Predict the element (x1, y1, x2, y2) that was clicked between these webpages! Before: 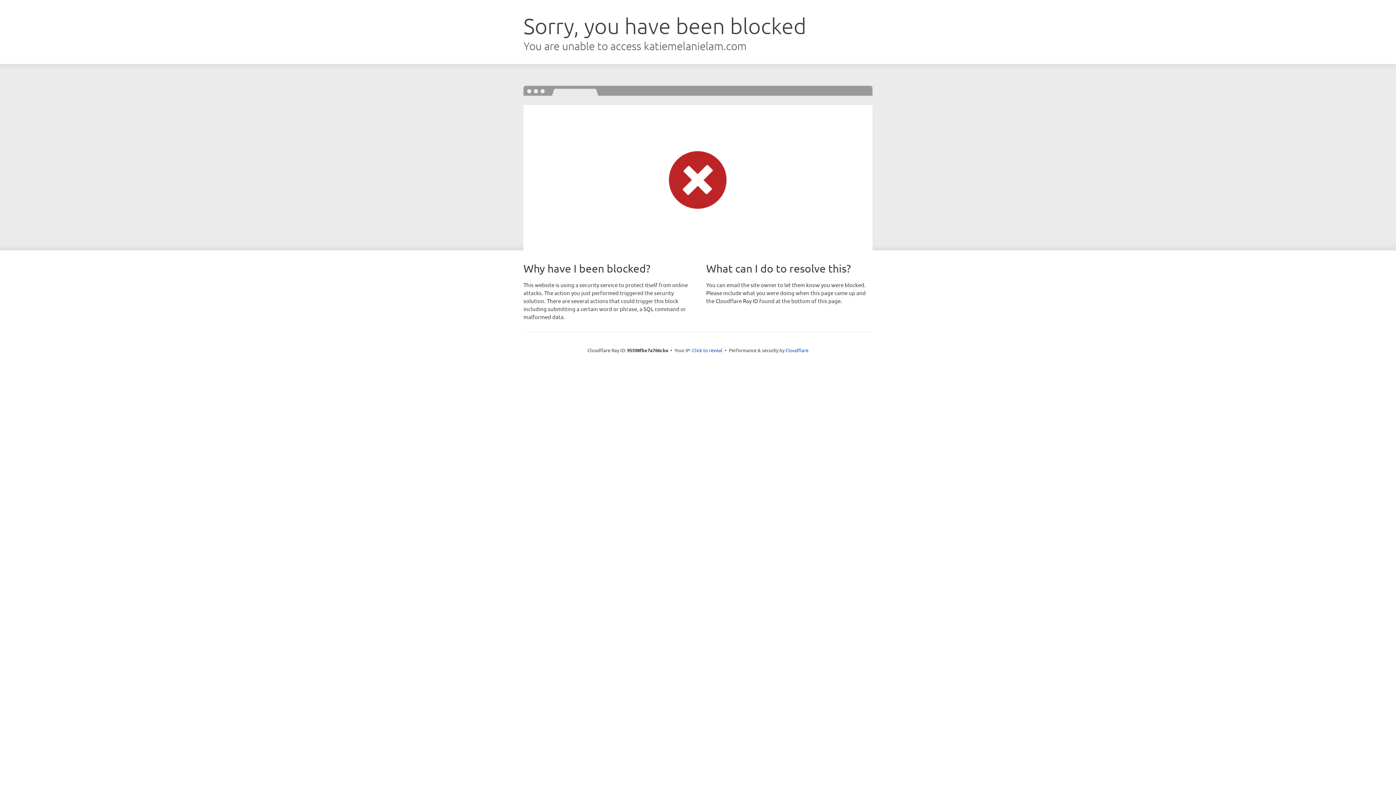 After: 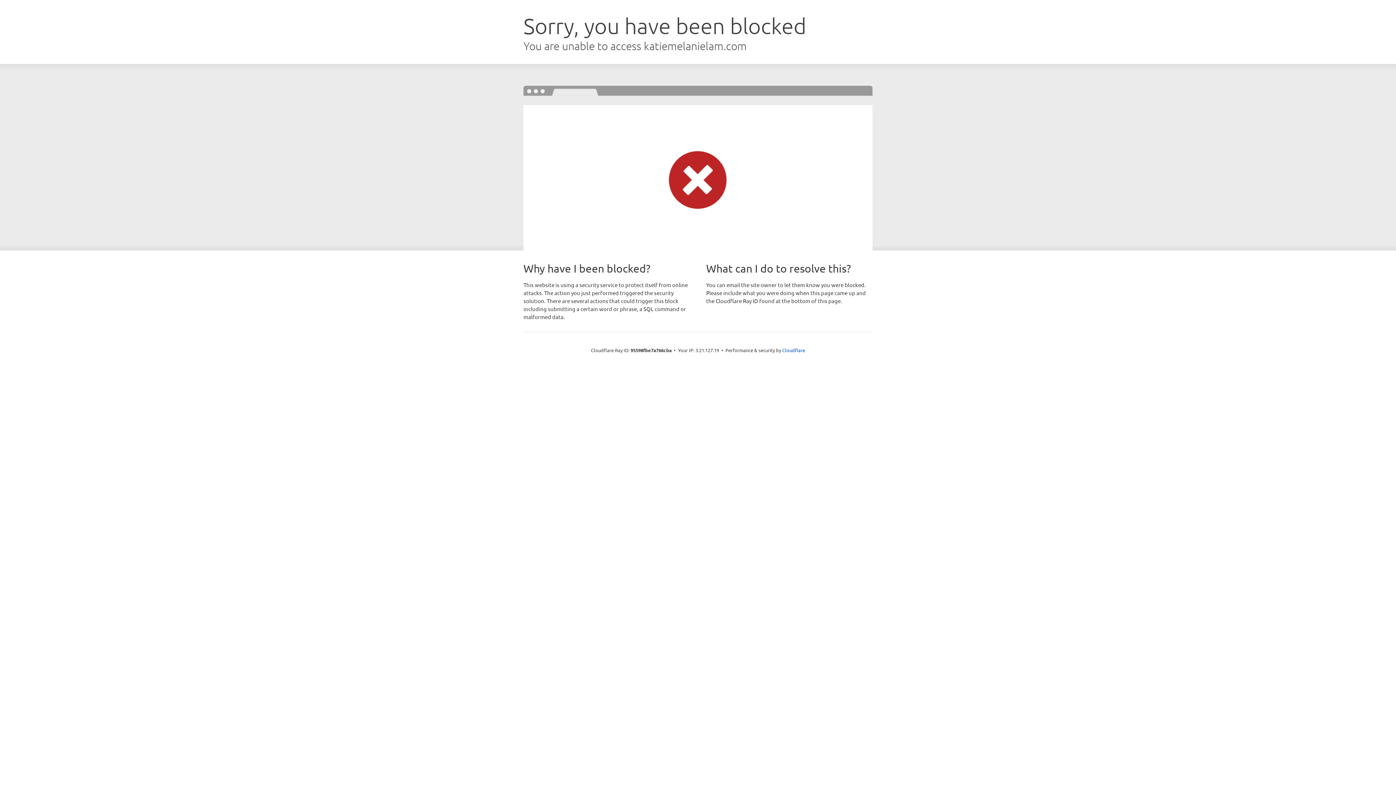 Action: label: Click to reveal bbox: (692, 346, 722, 353)